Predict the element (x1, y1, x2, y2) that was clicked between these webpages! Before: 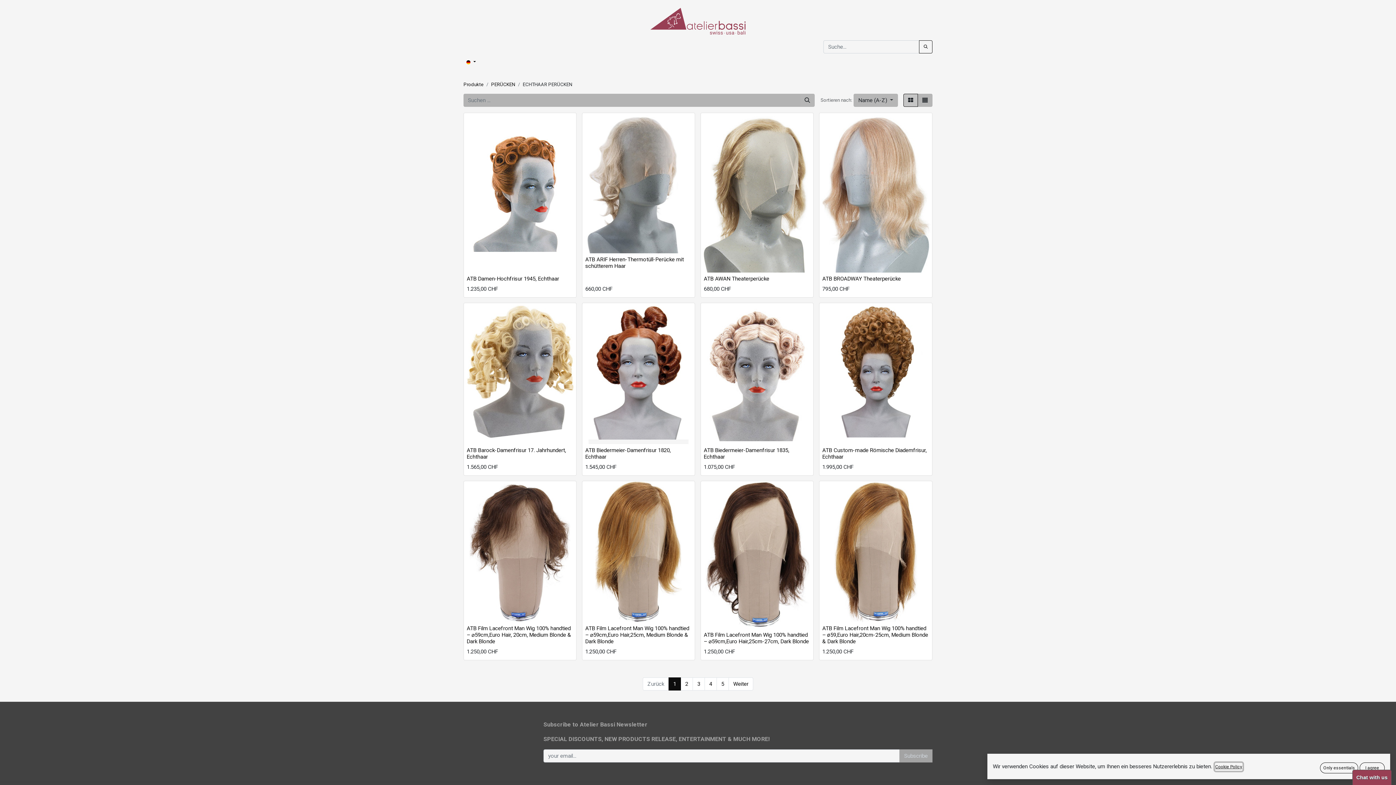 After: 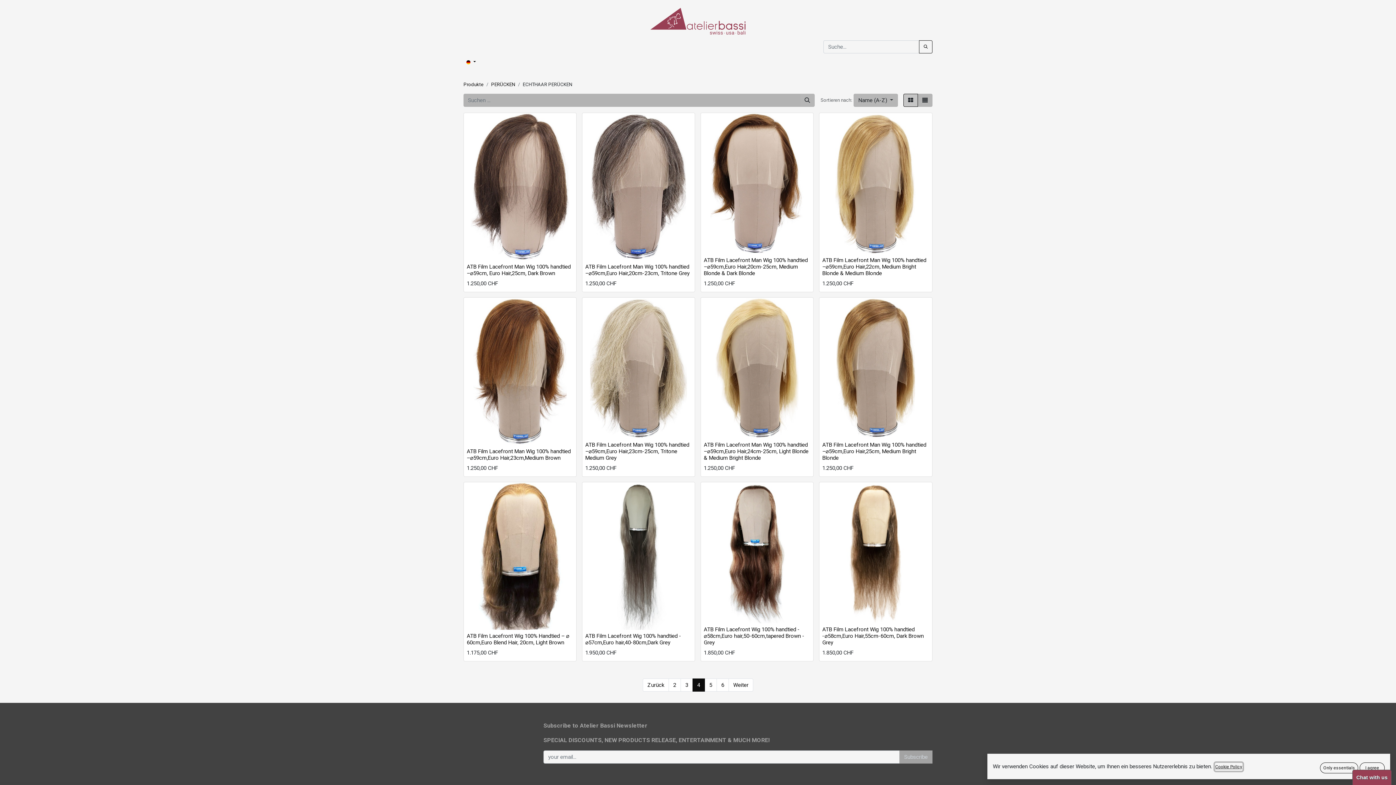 Action: label: 4 bbox: (704, 677, 717, 690)